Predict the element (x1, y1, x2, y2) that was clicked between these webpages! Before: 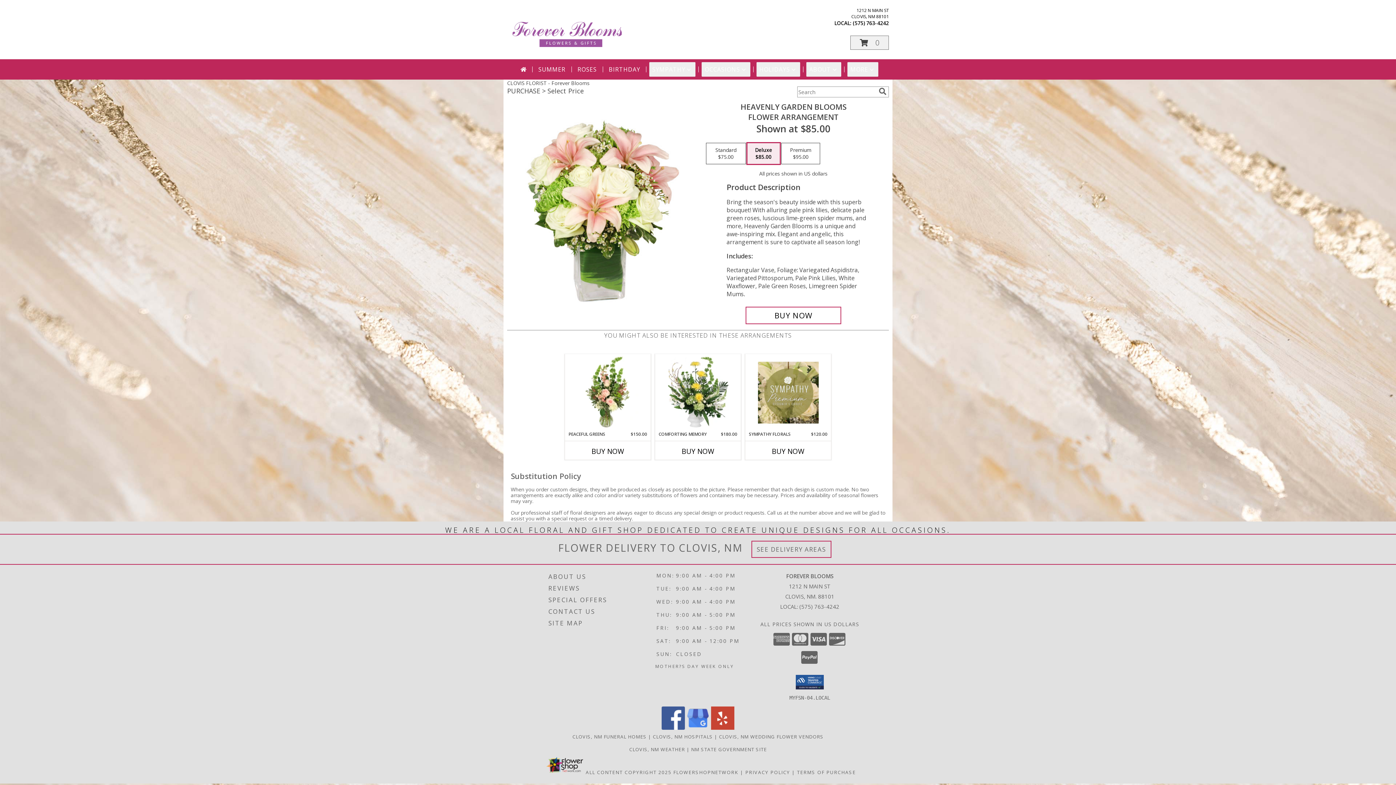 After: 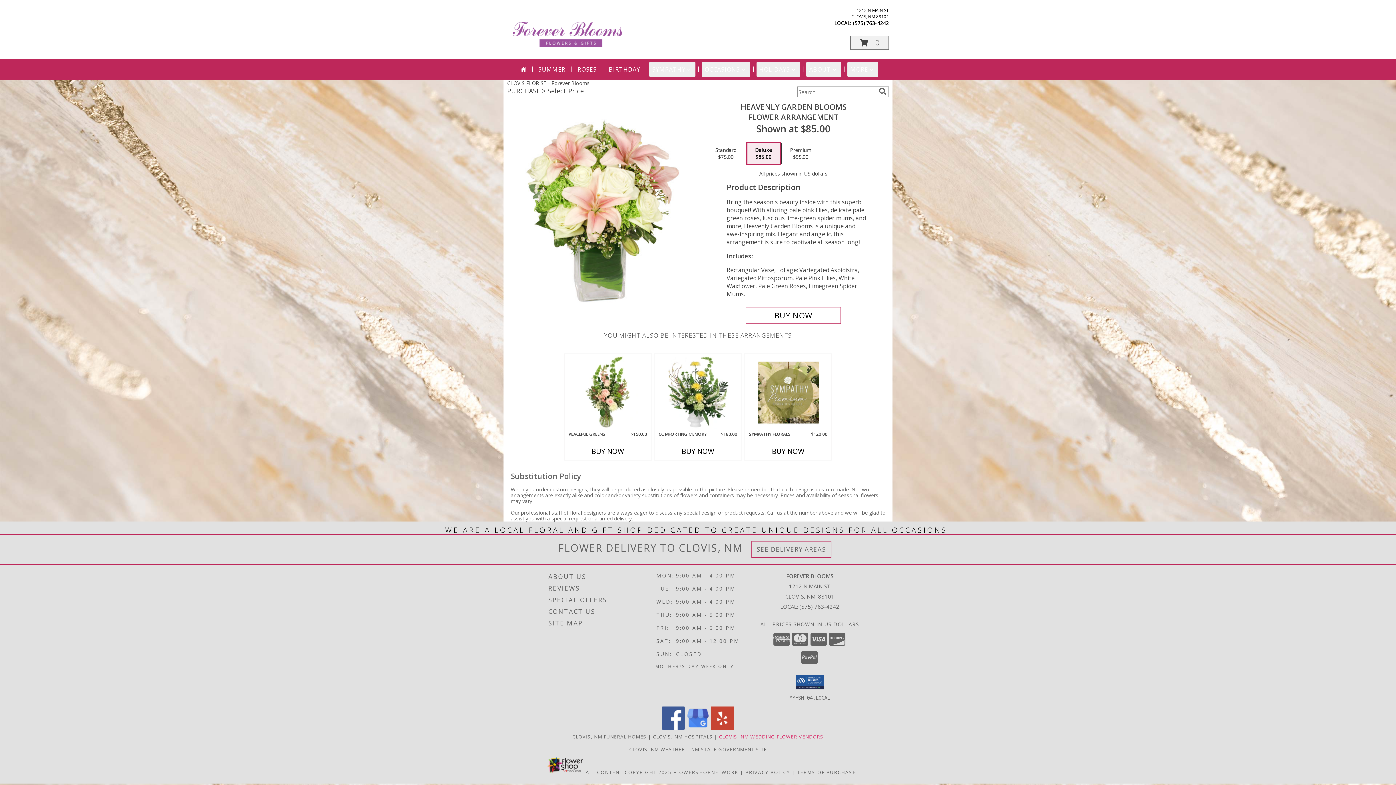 Action: bbox: (719, 733, 823, 740) label: Clovis, NM Wedding Flower Vendors (opens in new window)